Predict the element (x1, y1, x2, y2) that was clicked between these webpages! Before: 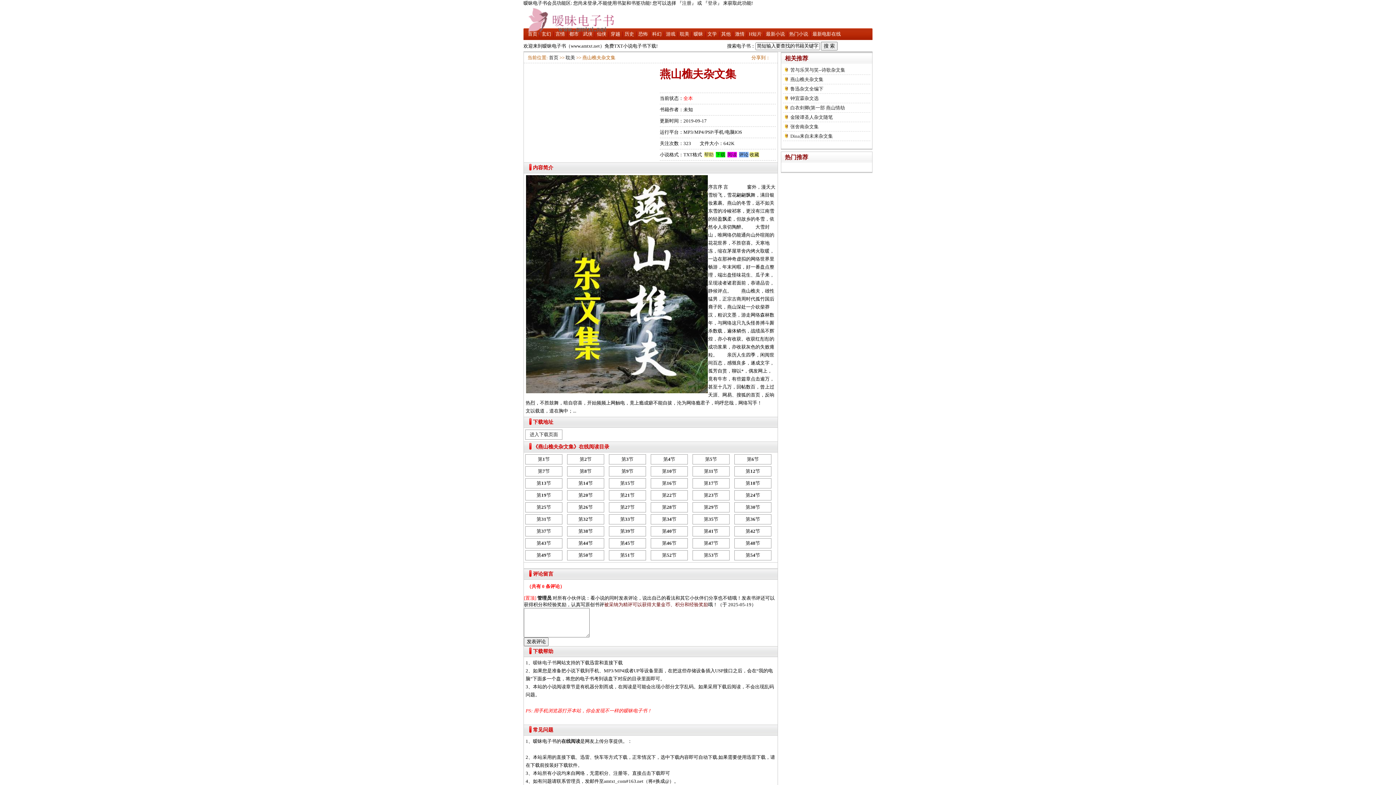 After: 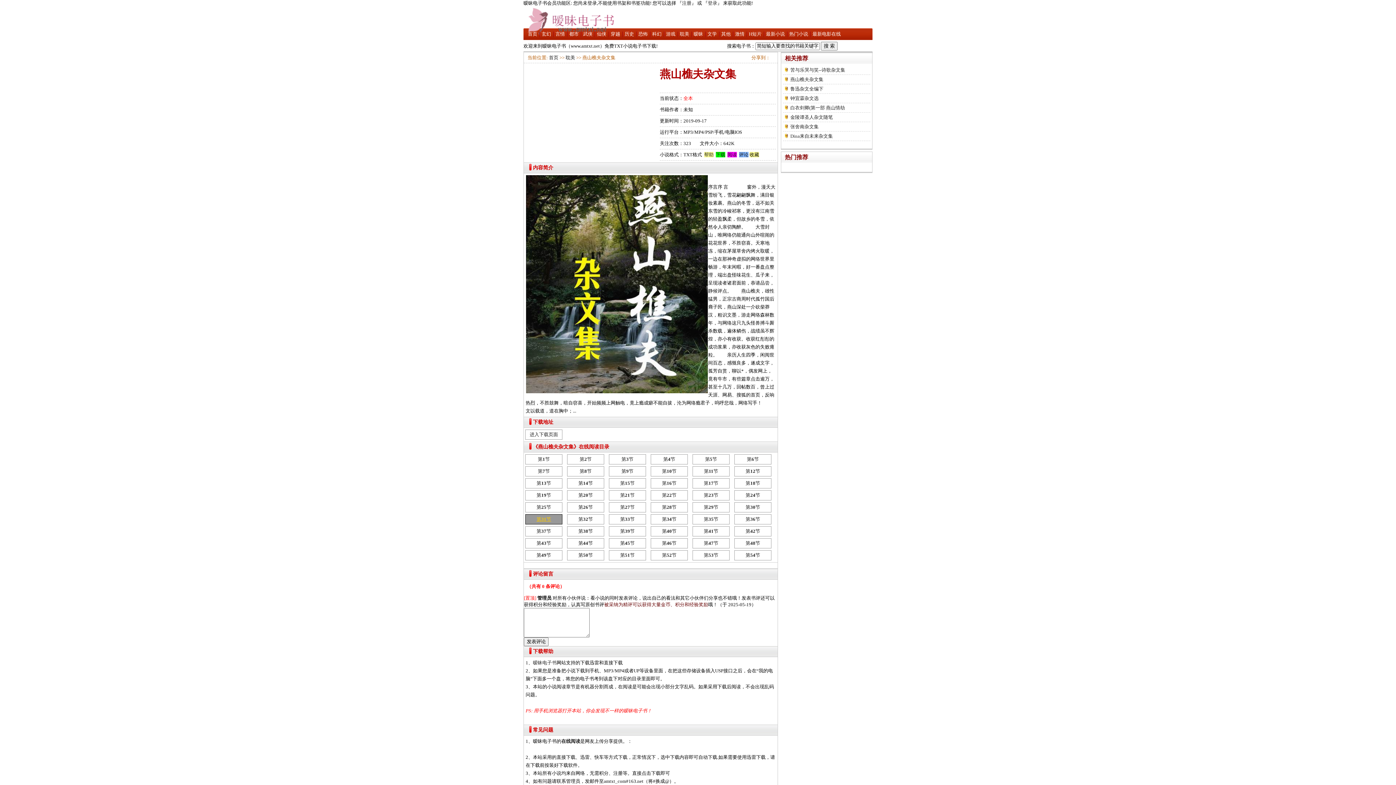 Action: bbox: (525, 514, 562, 524) label: 第31节